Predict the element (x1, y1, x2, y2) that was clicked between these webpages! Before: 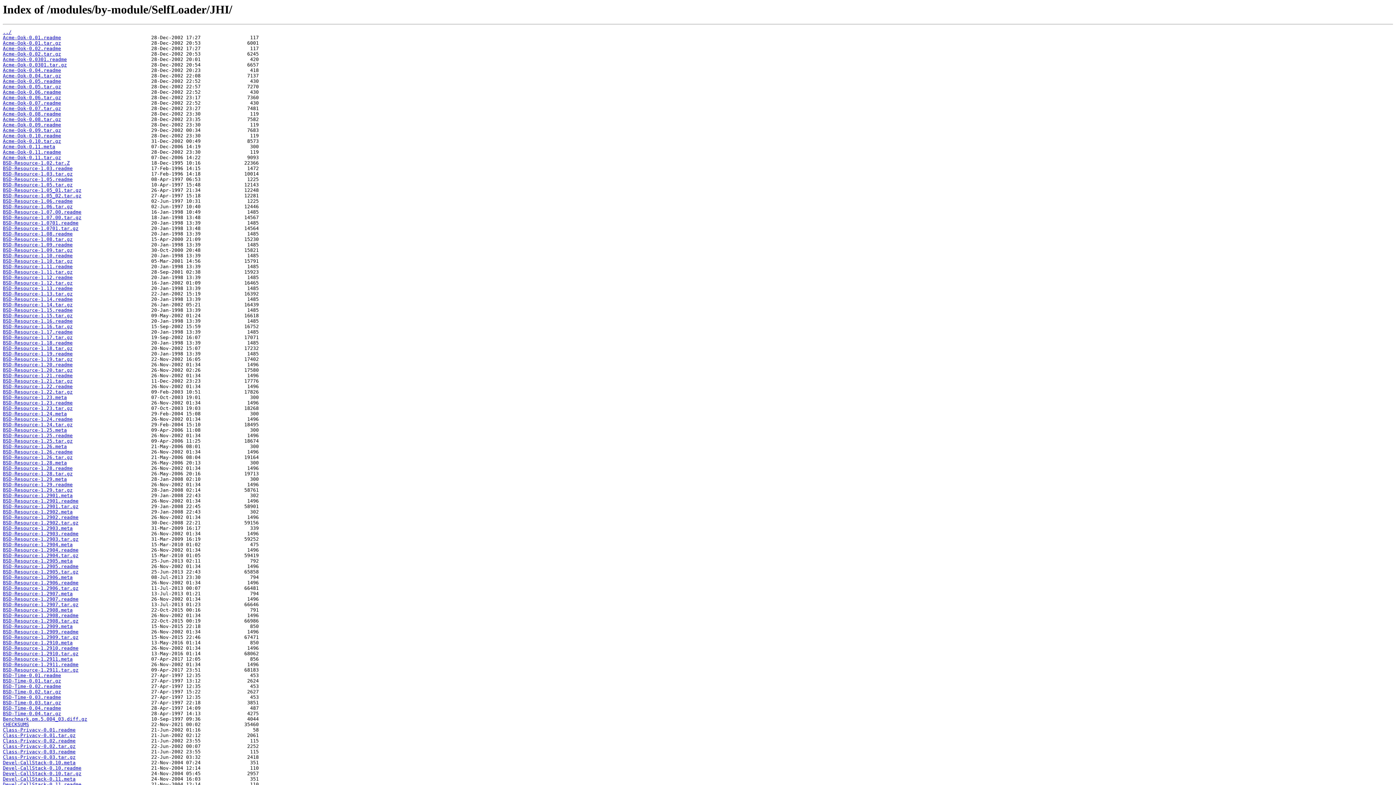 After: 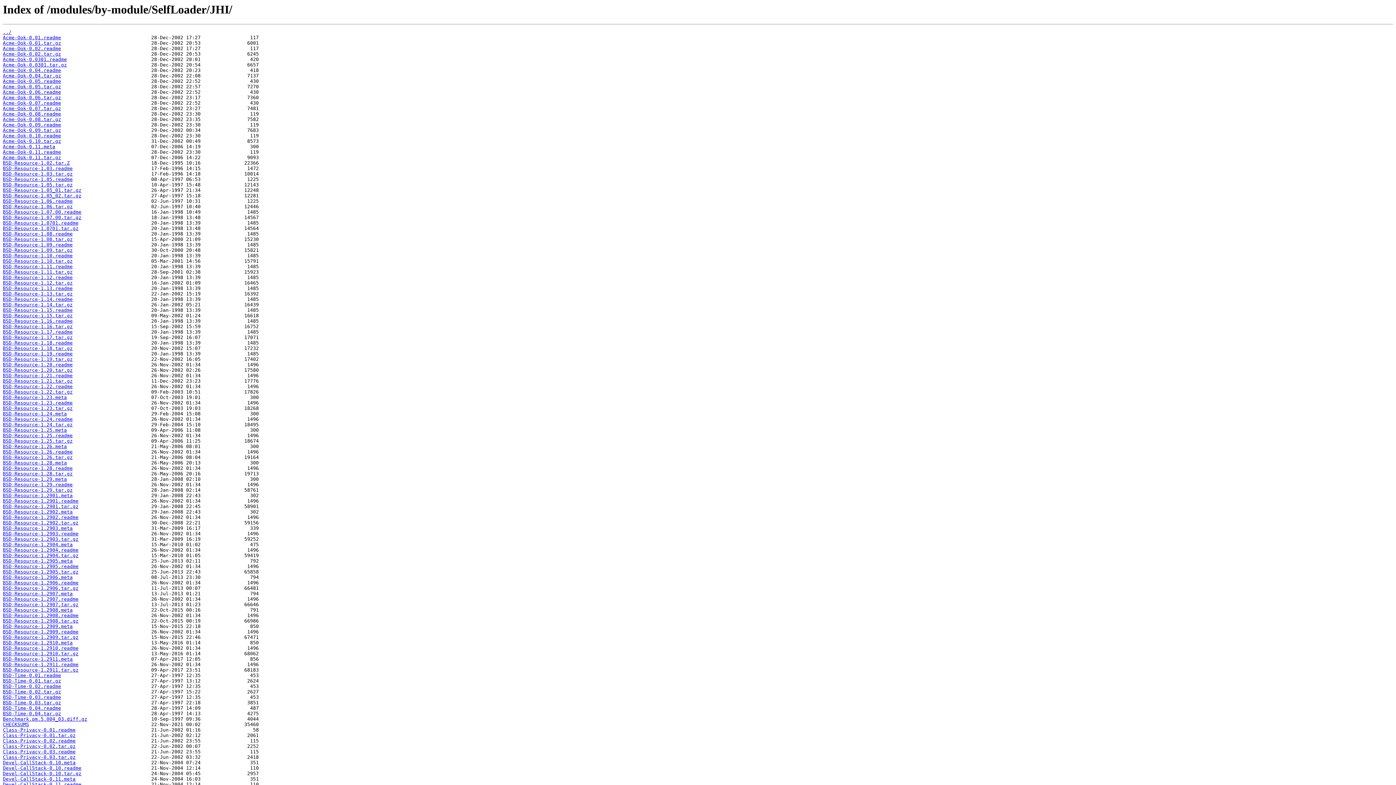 Action: bbox: (2, 667, 78, 673) label: BSD-Resource-1.2911.tar.gz